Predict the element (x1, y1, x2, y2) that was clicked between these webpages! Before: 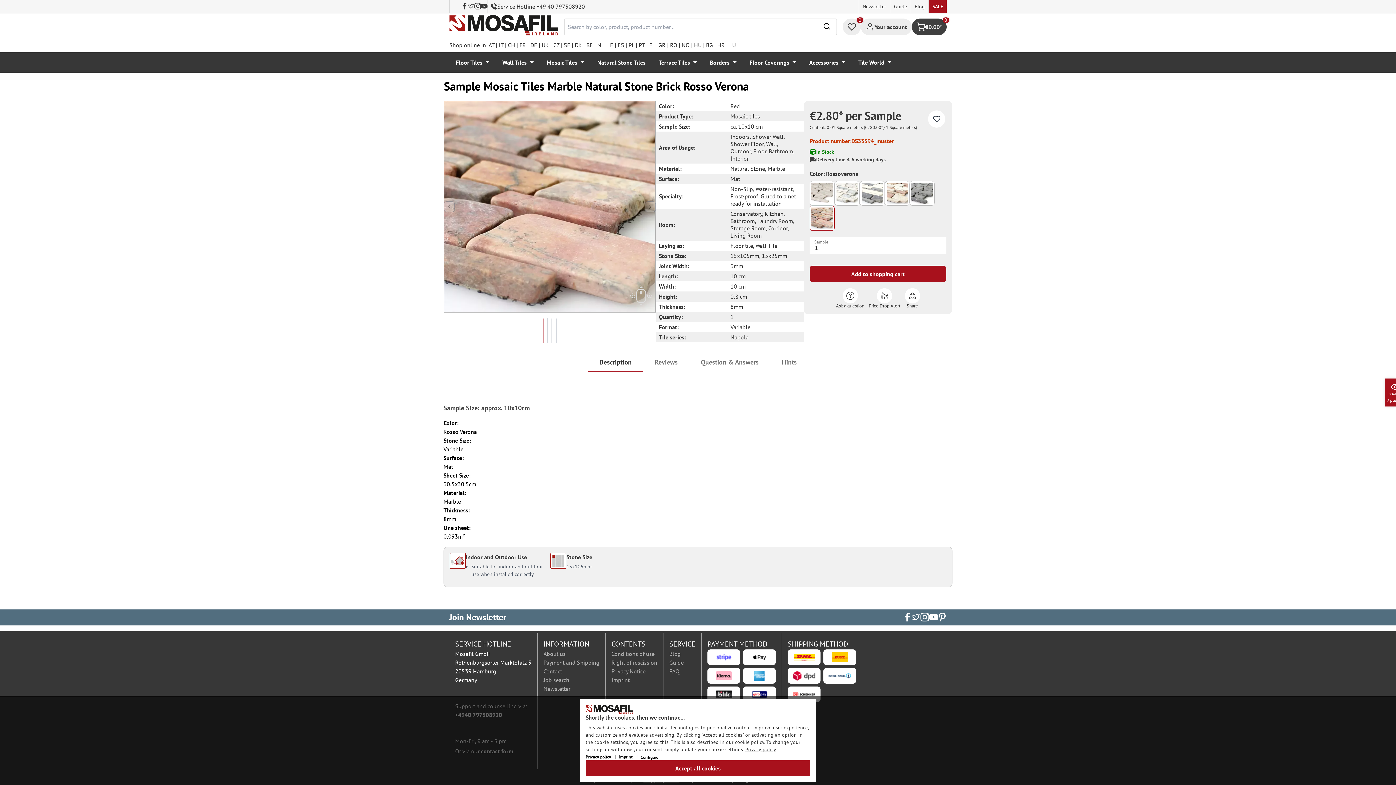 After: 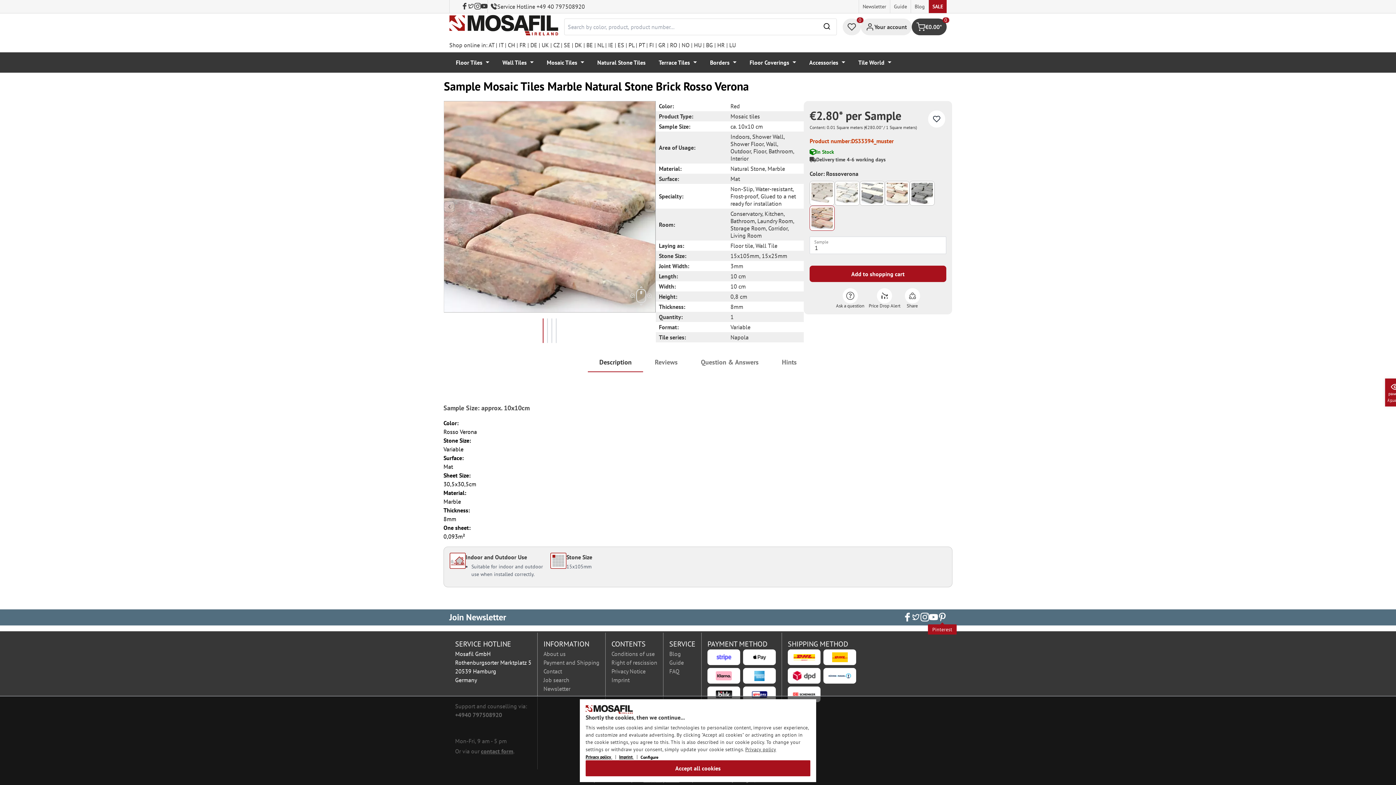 Action: bbox: (938, 613, 946, 622)